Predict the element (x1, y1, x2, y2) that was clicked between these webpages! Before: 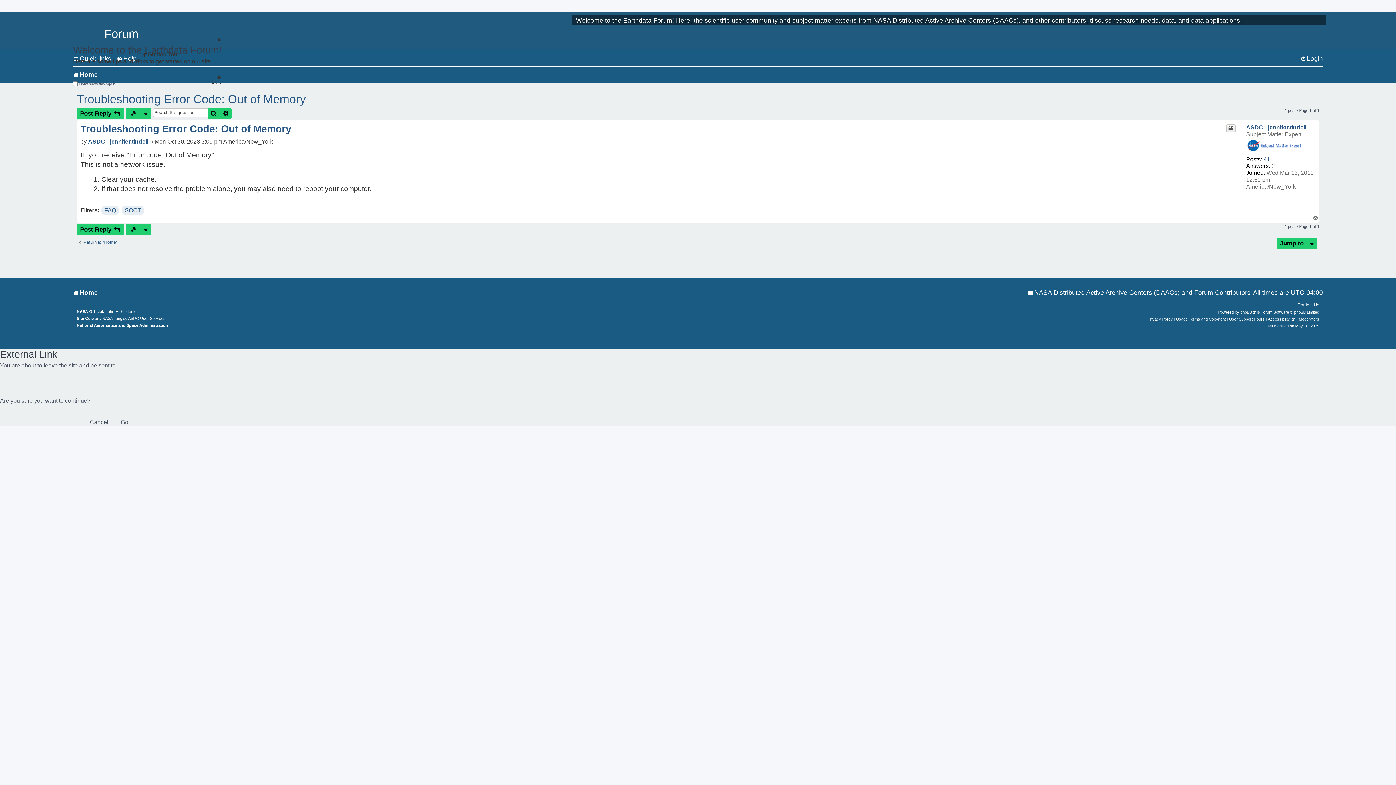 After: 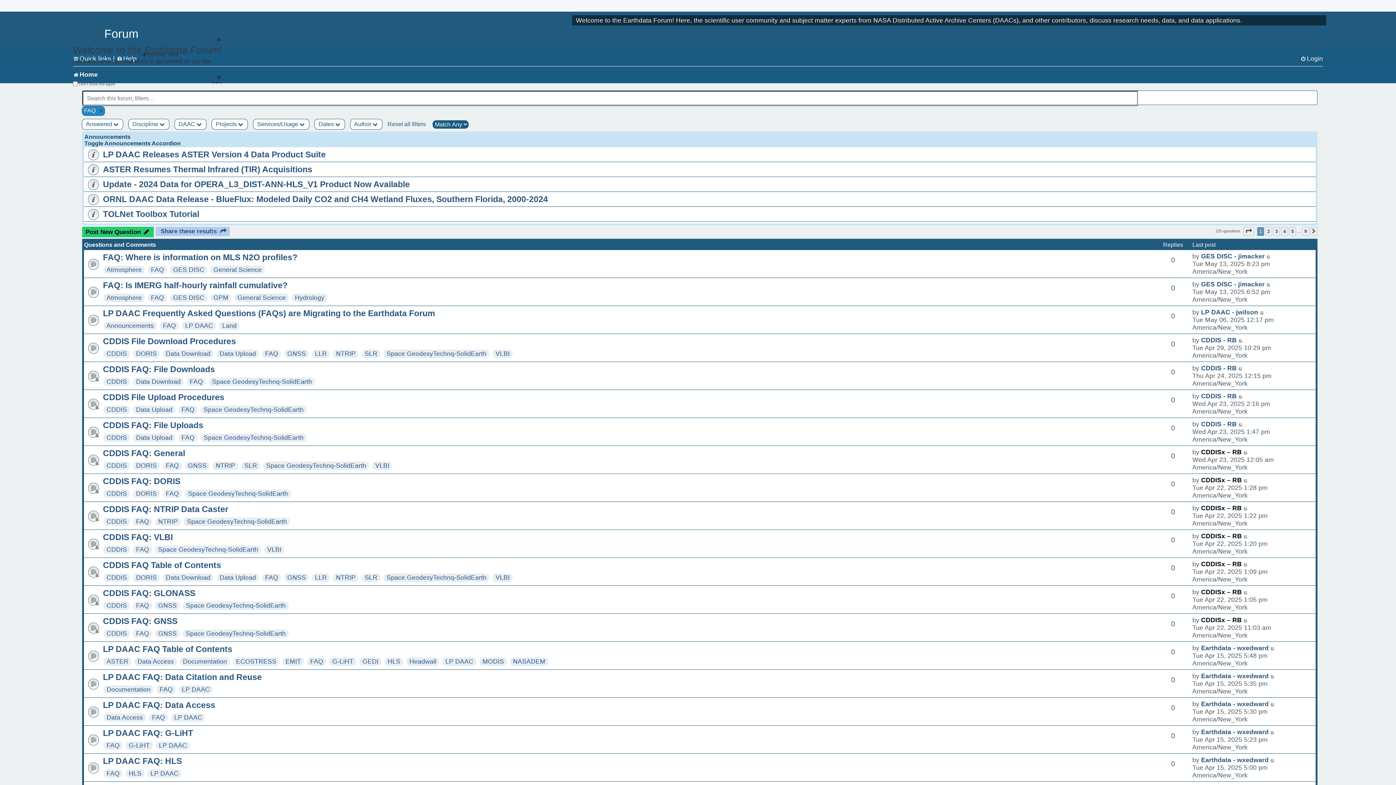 Action: label: FAQ bbox: (104, 206, 116, 214)